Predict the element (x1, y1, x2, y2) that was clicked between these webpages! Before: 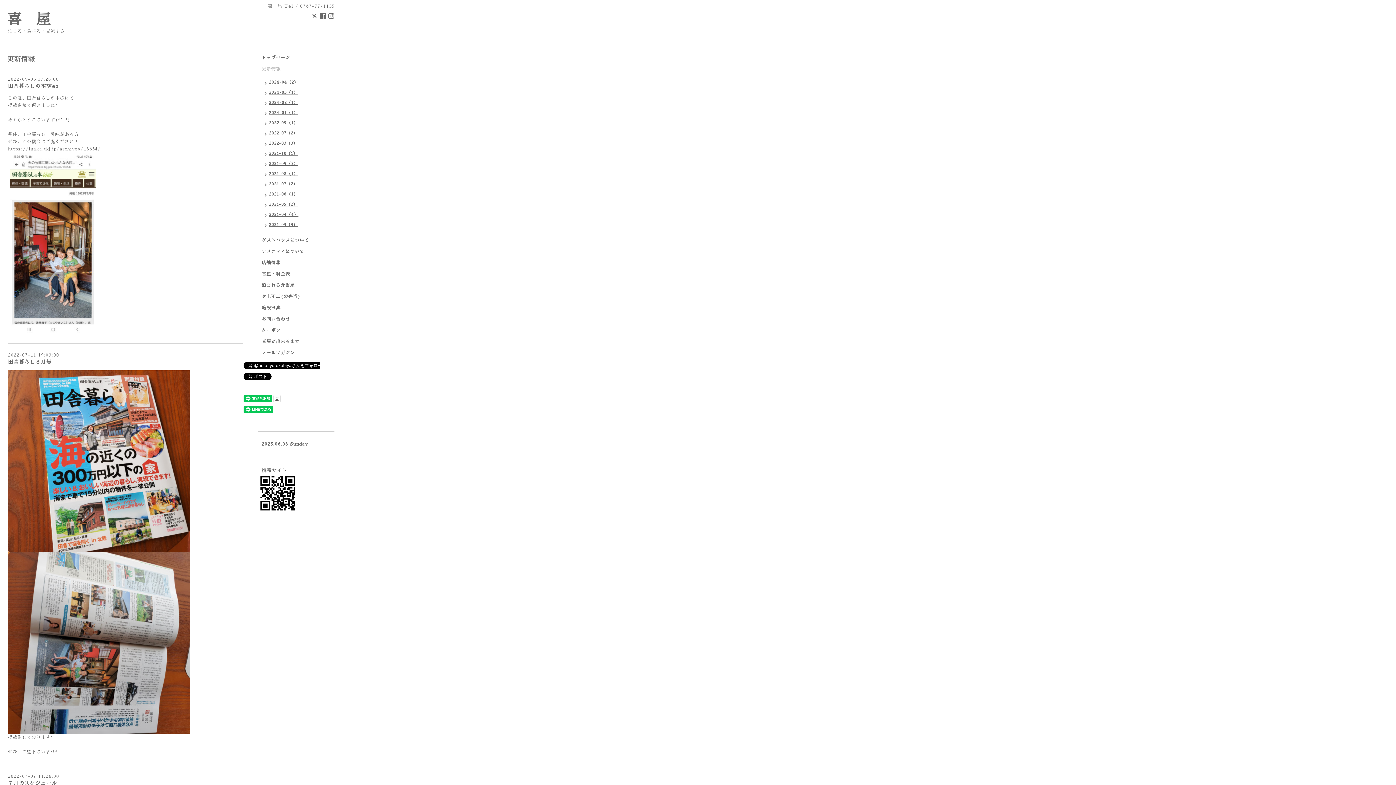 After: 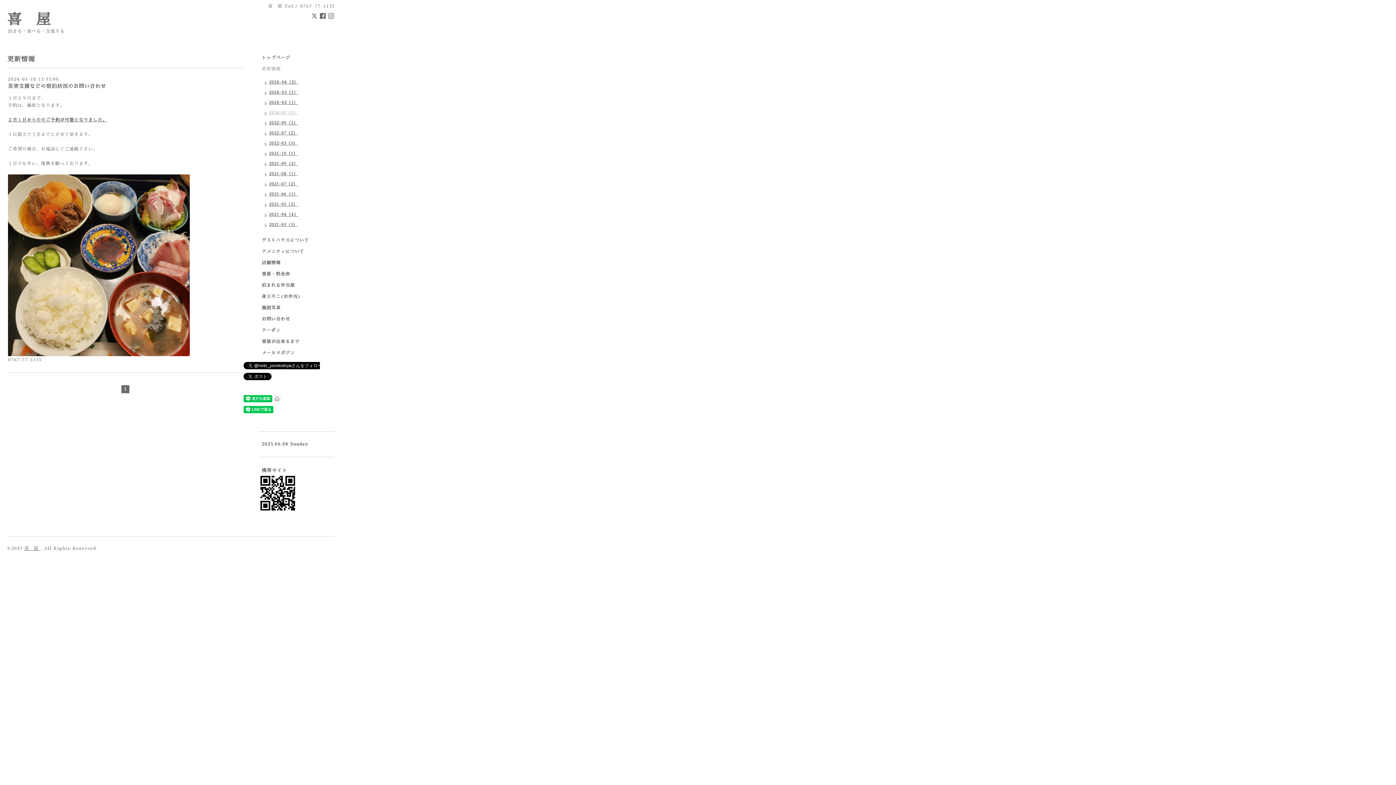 Action: bbox: (258, 108, 301, 118) label: 2024-01（1）